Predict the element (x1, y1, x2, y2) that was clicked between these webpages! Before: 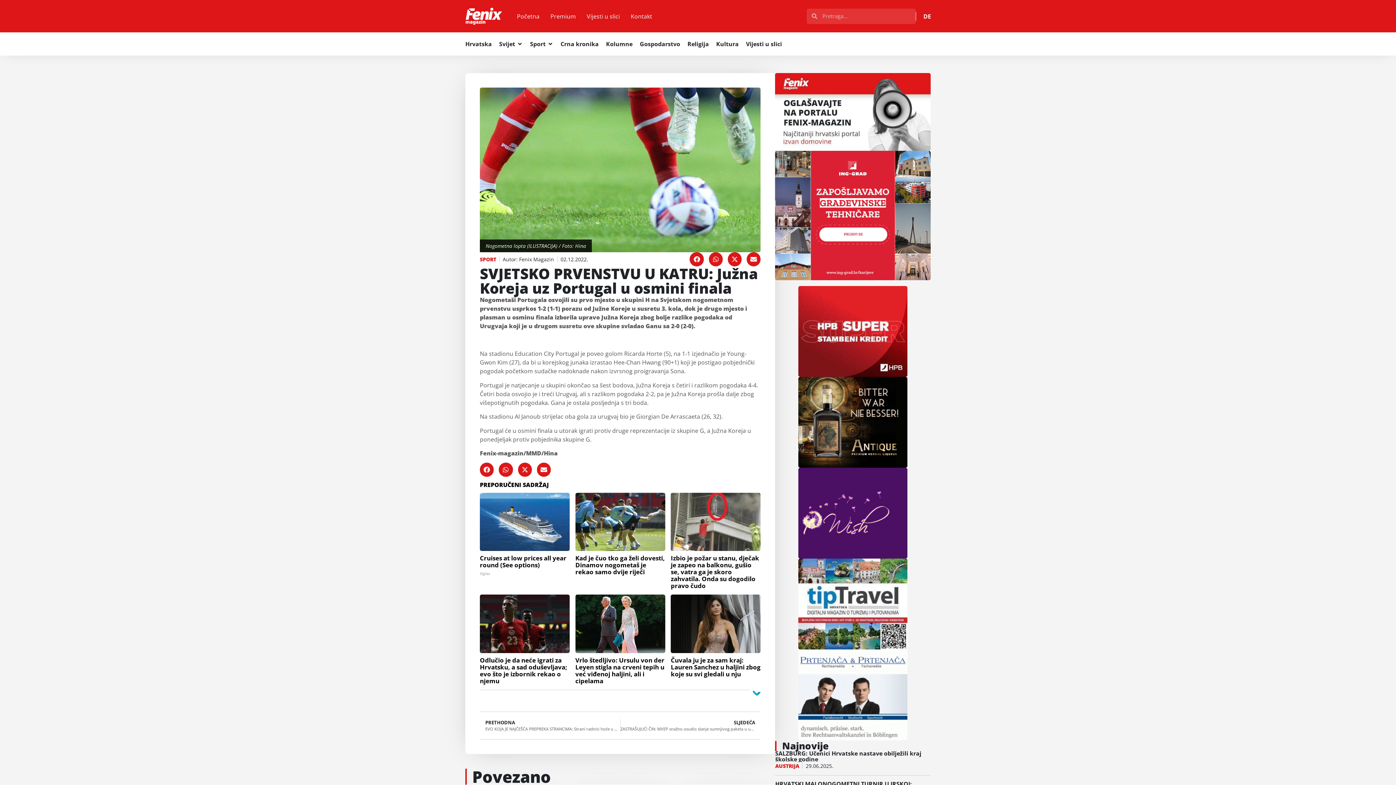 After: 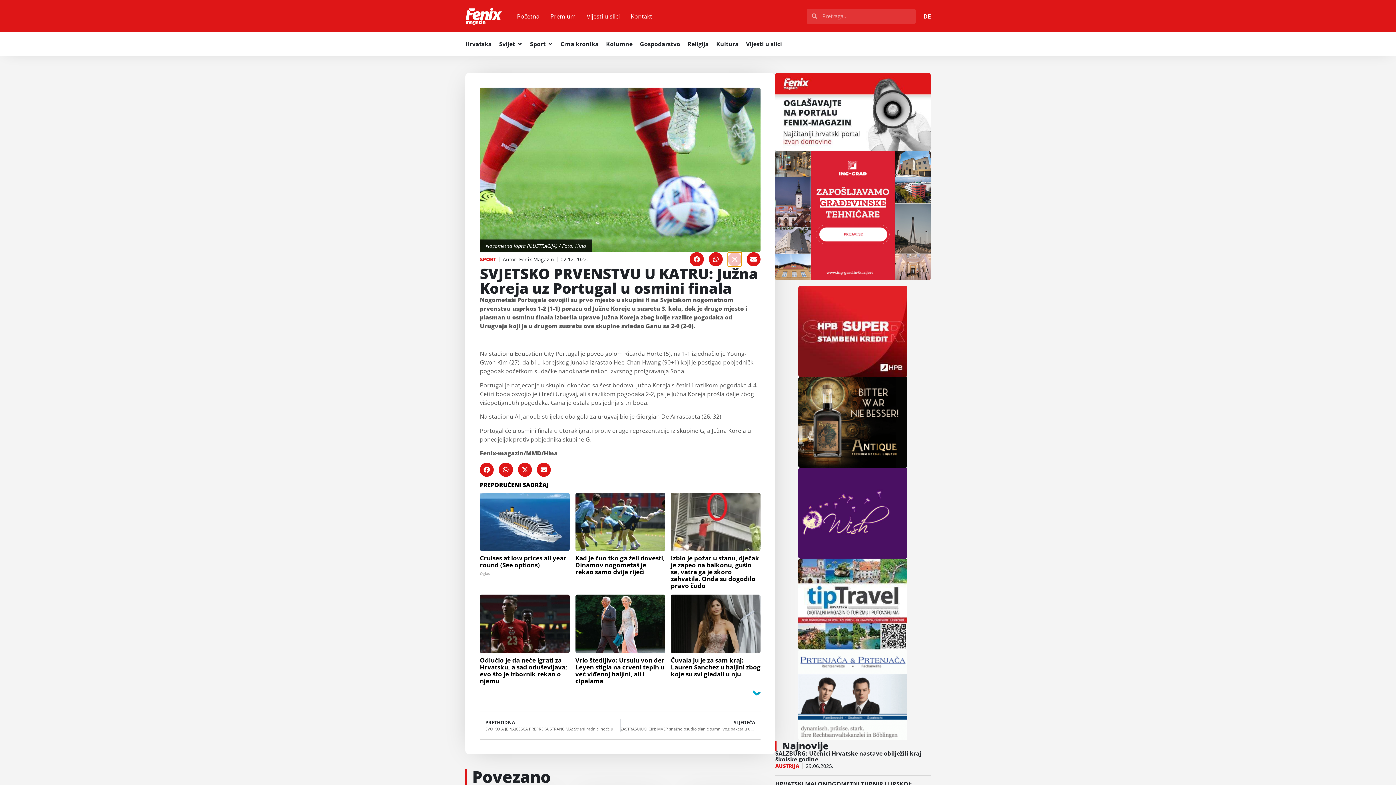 Action: label: Share on x-twitter bbox: (727, 252, 741, 266)